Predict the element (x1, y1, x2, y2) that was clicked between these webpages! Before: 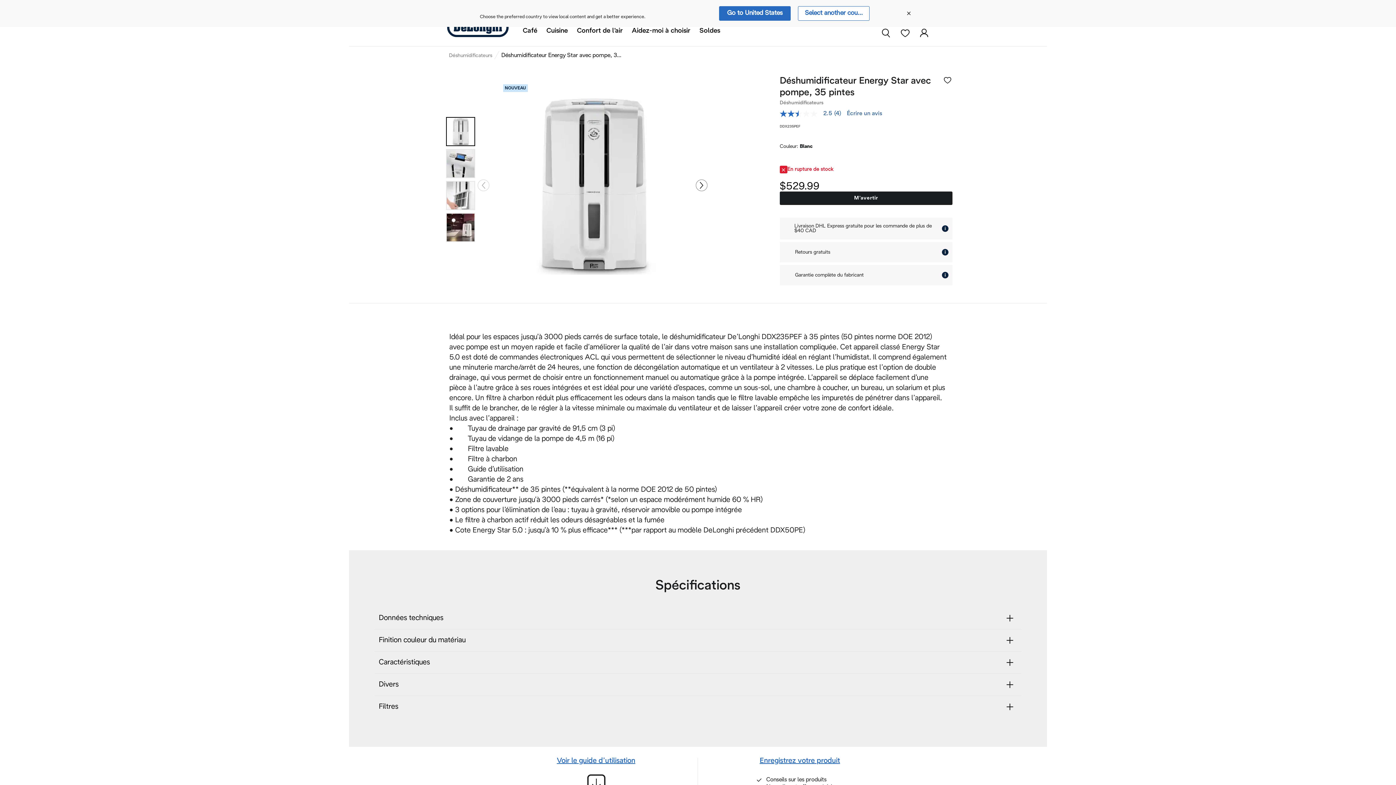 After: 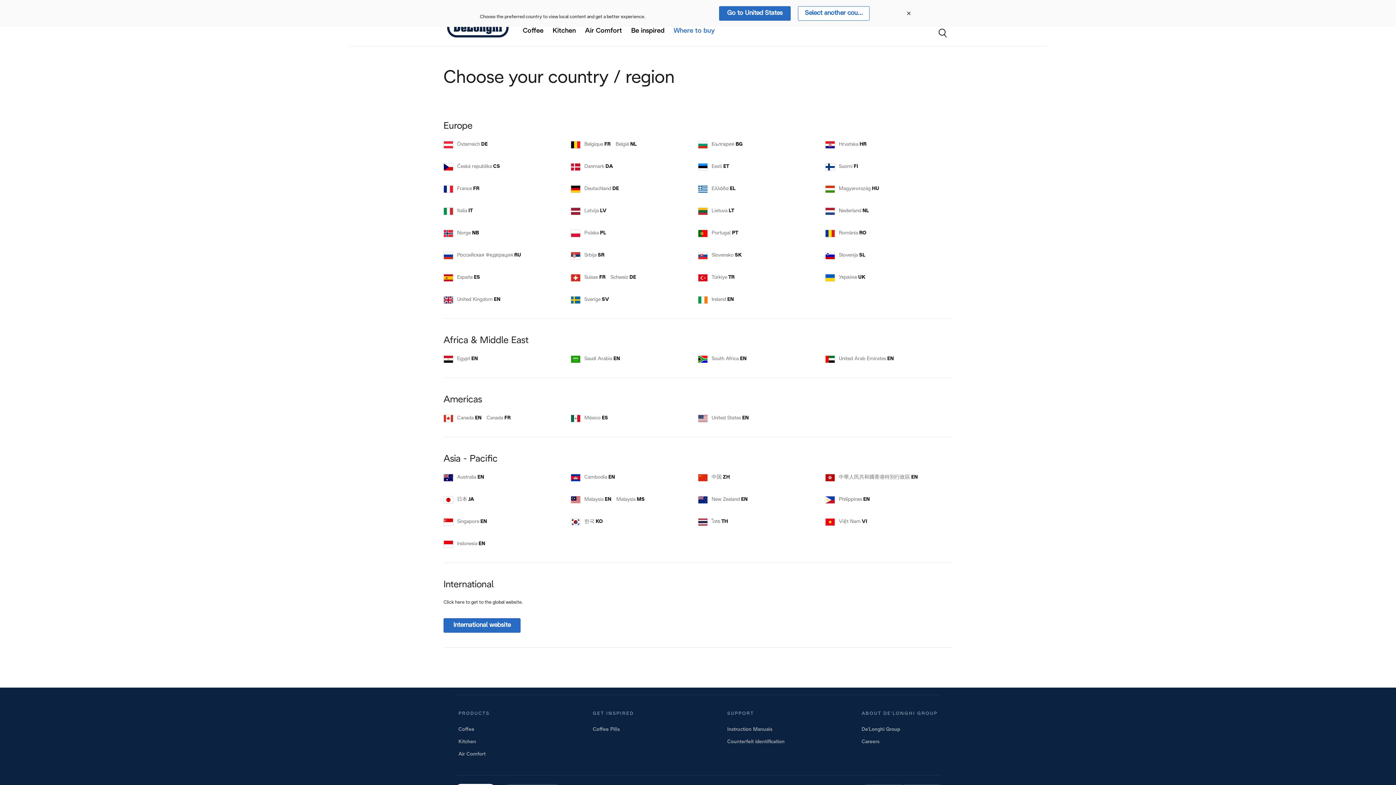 Action: bbox: (798, 6, 869, 20) label: Select another country